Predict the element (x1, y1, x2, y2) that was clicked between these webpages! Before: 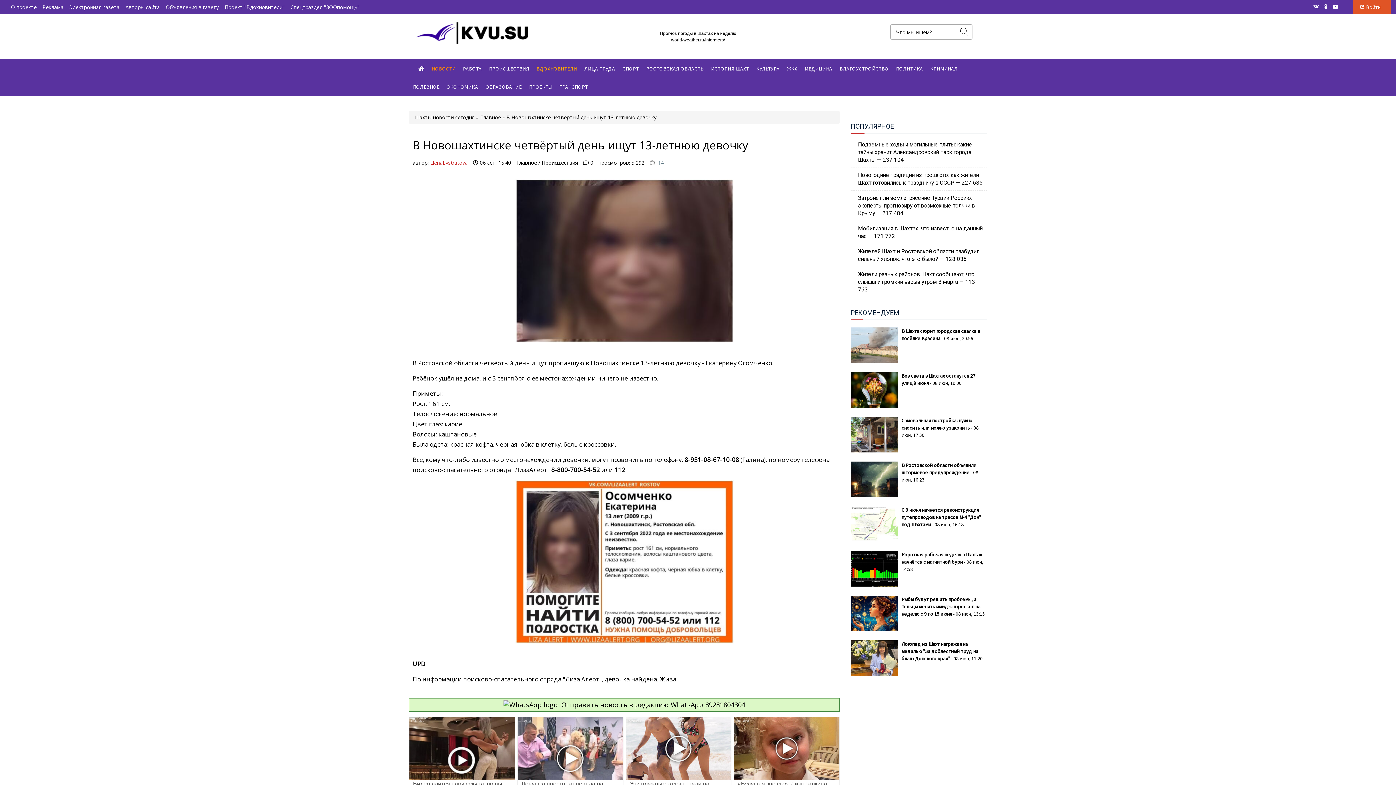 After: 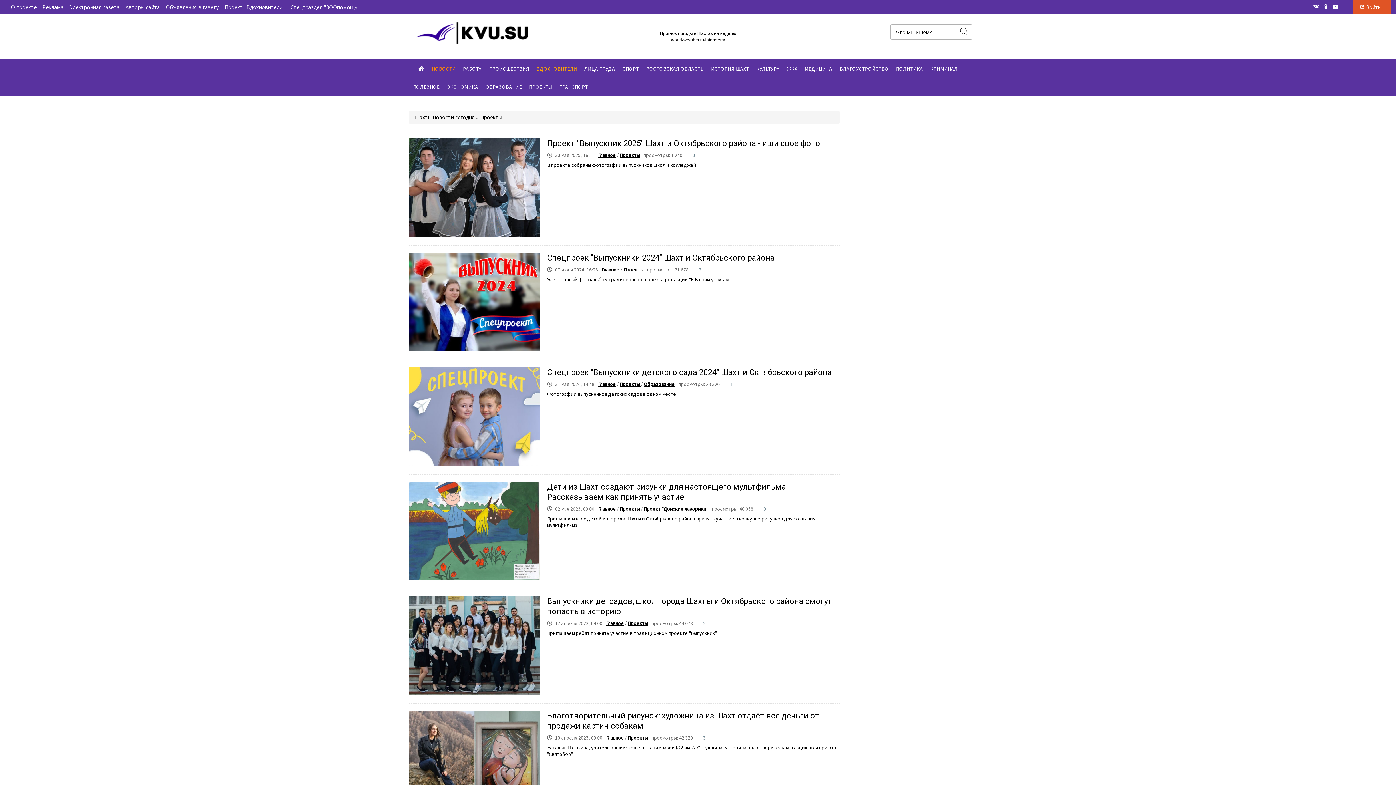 Action: label: ПРОЕКТЫ bbox: (525, 77, 556, 96)